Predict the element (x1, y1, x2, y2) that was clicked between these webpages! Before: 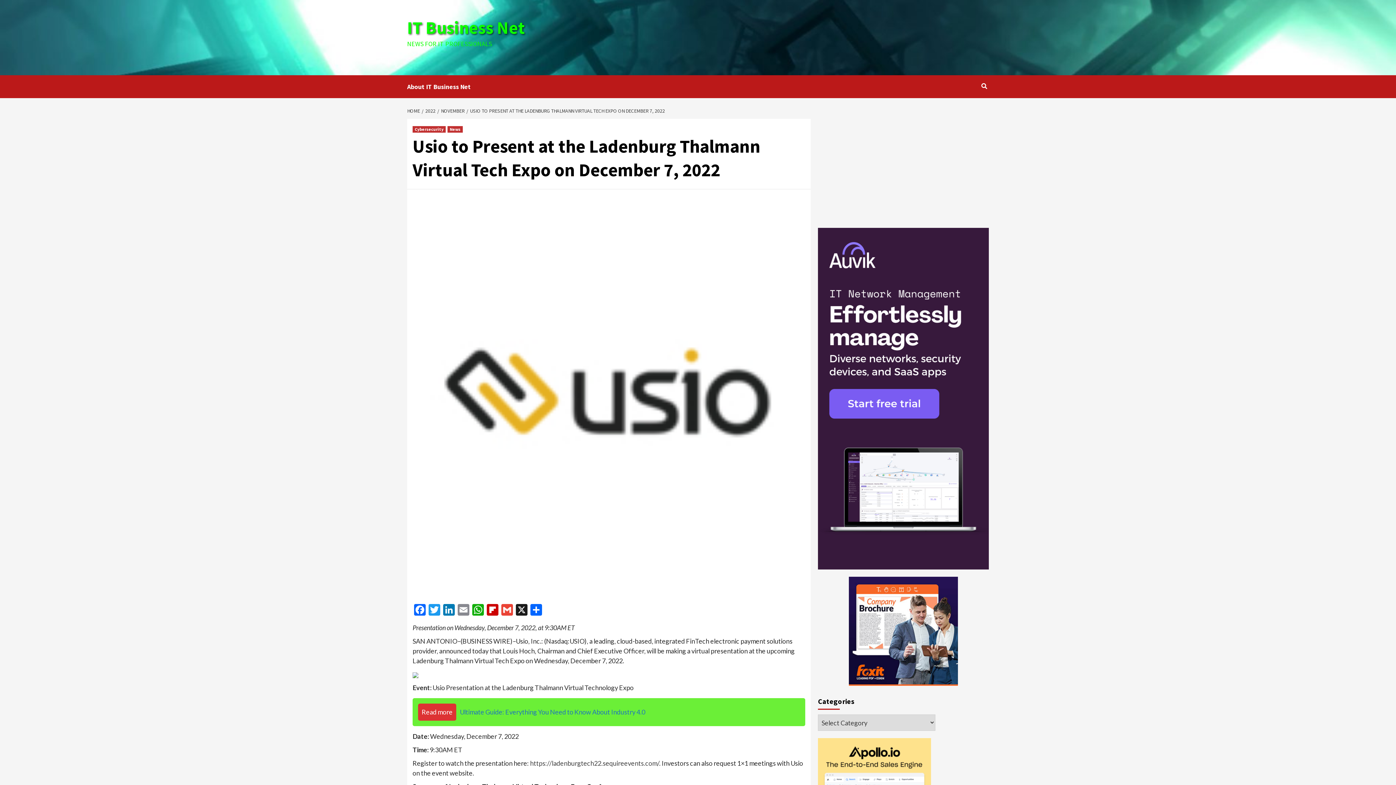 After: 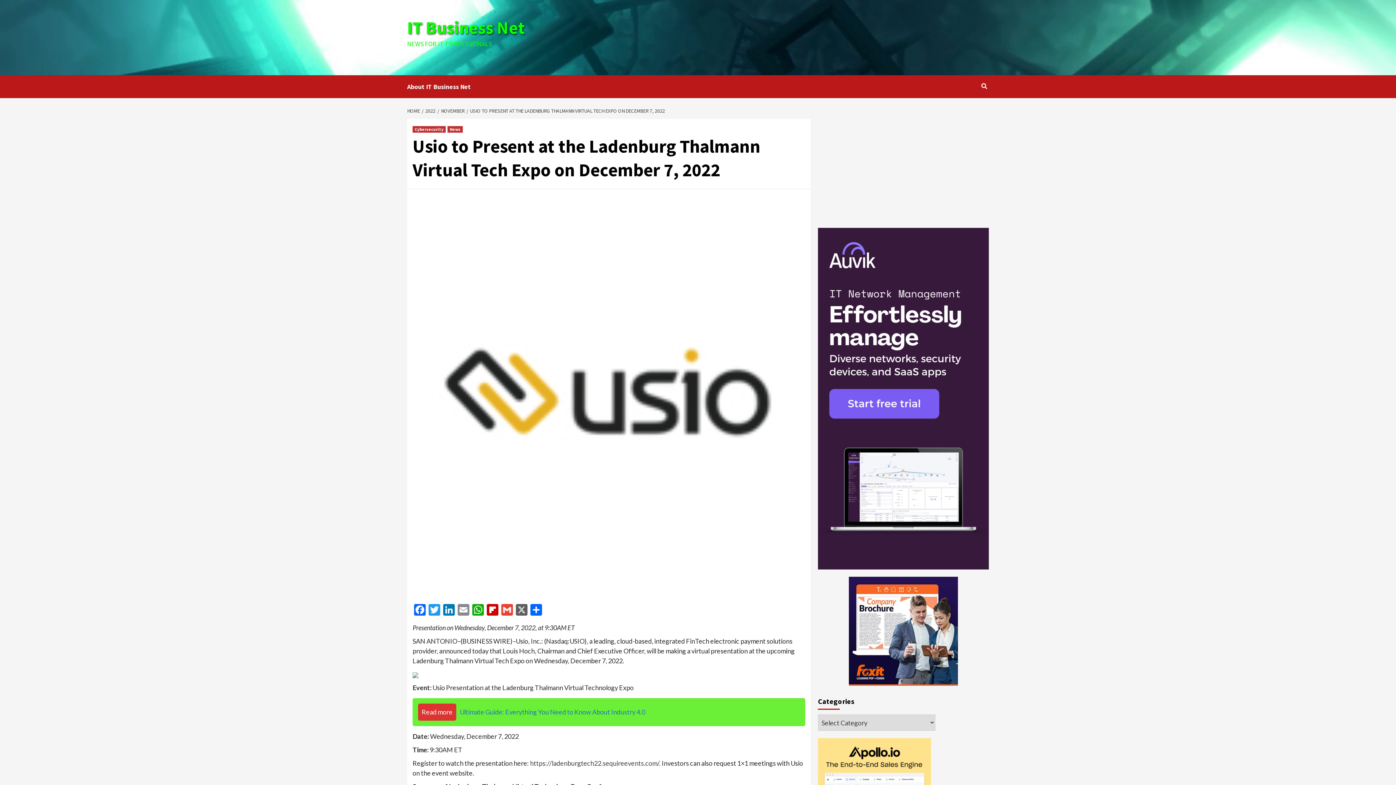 Action: label: X bbox: (514, 604, 529, 617)